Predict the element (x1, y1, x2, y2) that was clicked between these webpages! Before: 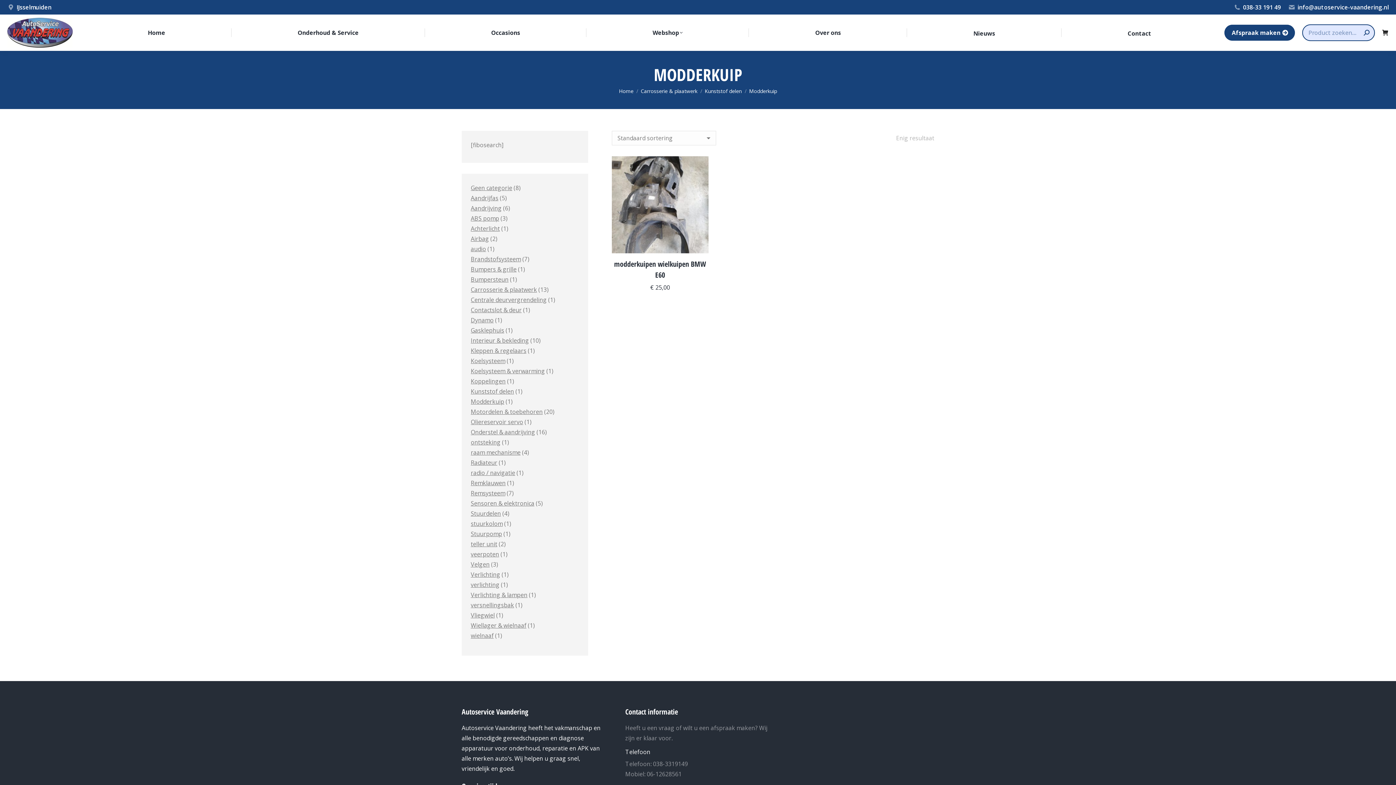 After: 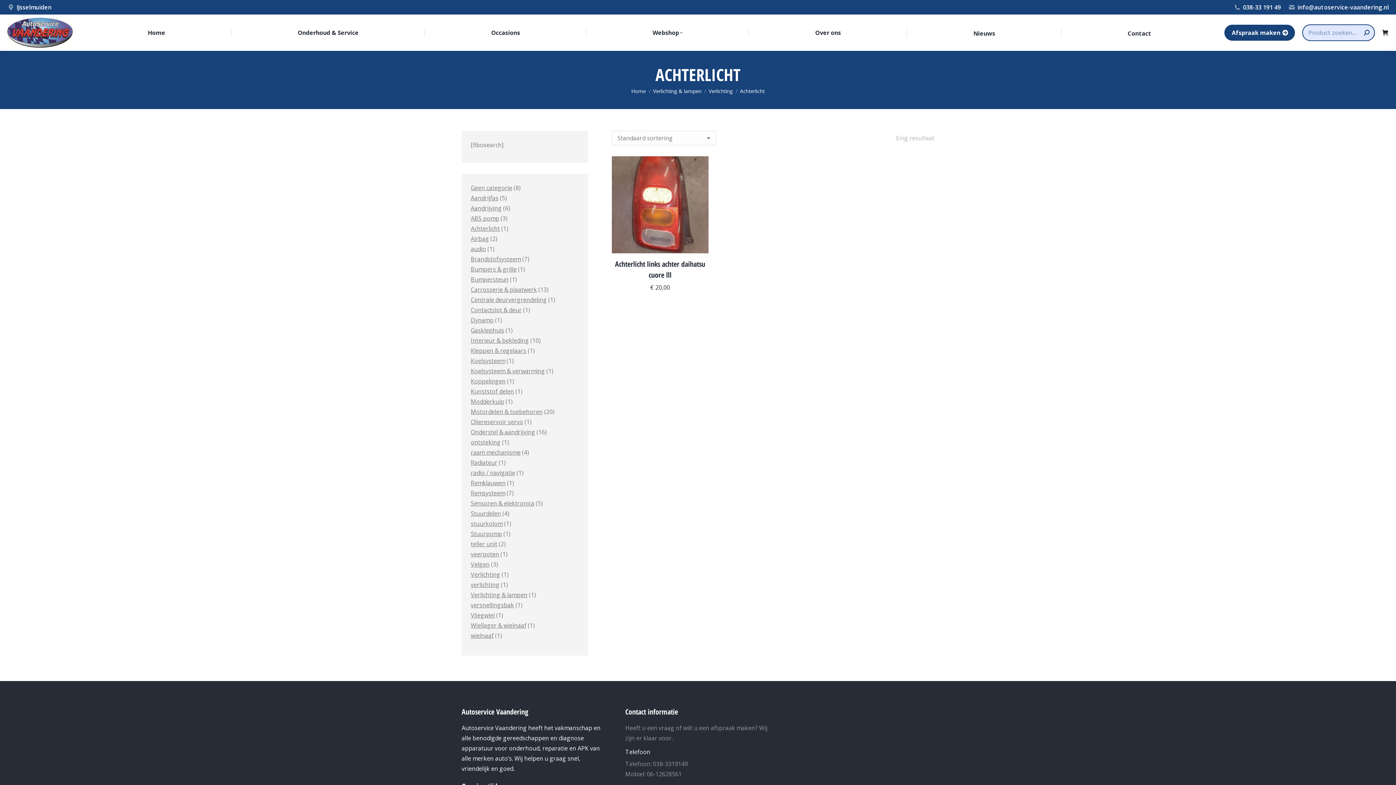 Action: bbox: (470, 224, 500, 232) label: Achterlicht